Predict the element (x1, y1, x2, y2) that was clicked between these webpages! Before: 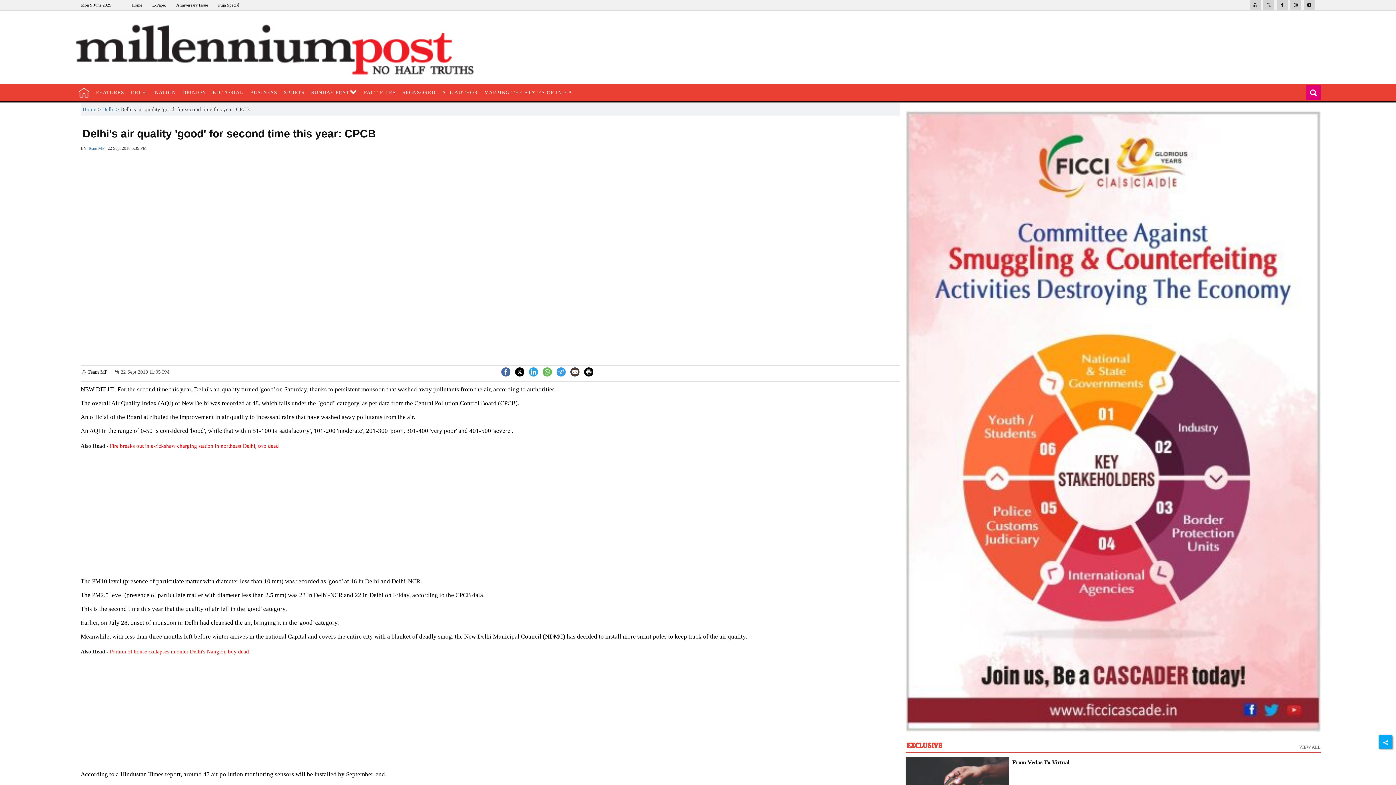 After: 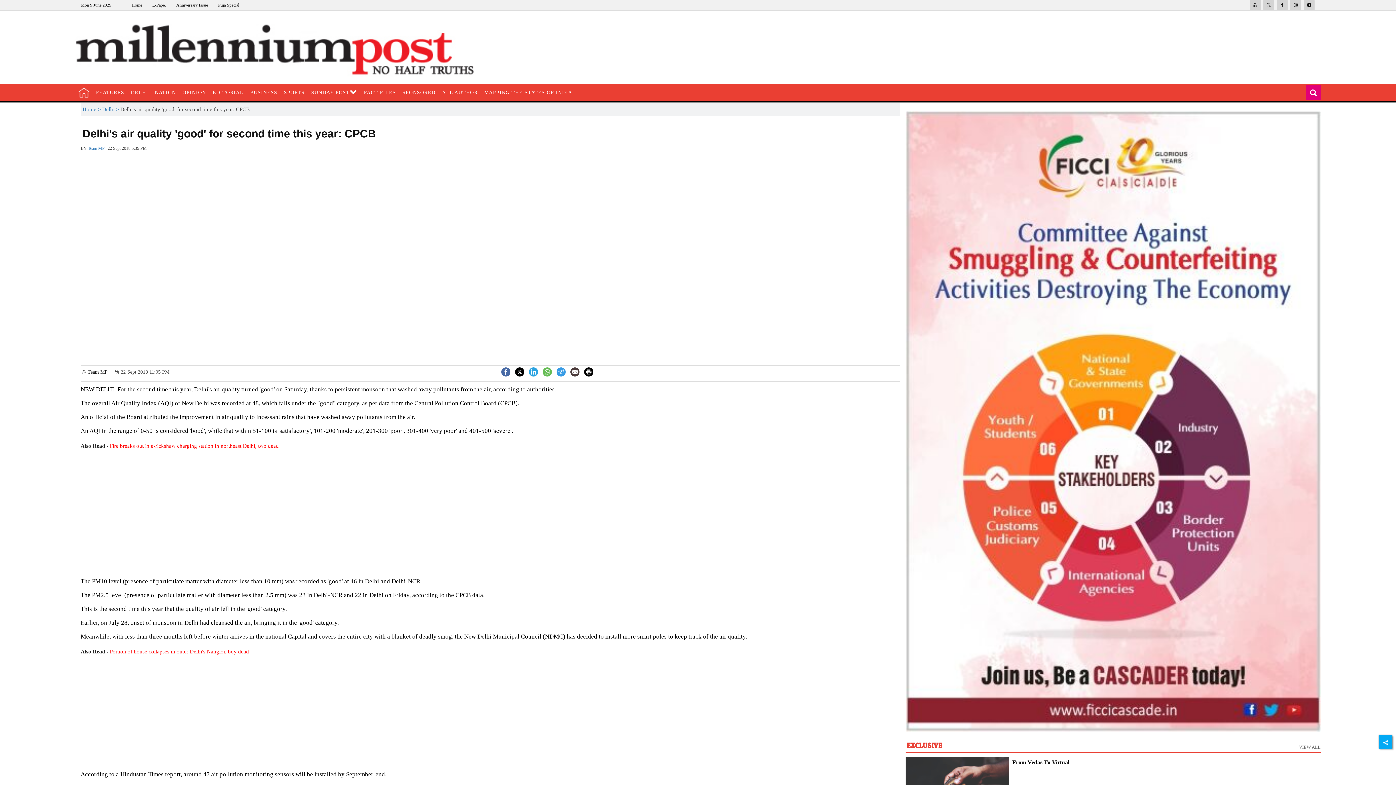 Action: bbox: (556, 367, 565, 375)